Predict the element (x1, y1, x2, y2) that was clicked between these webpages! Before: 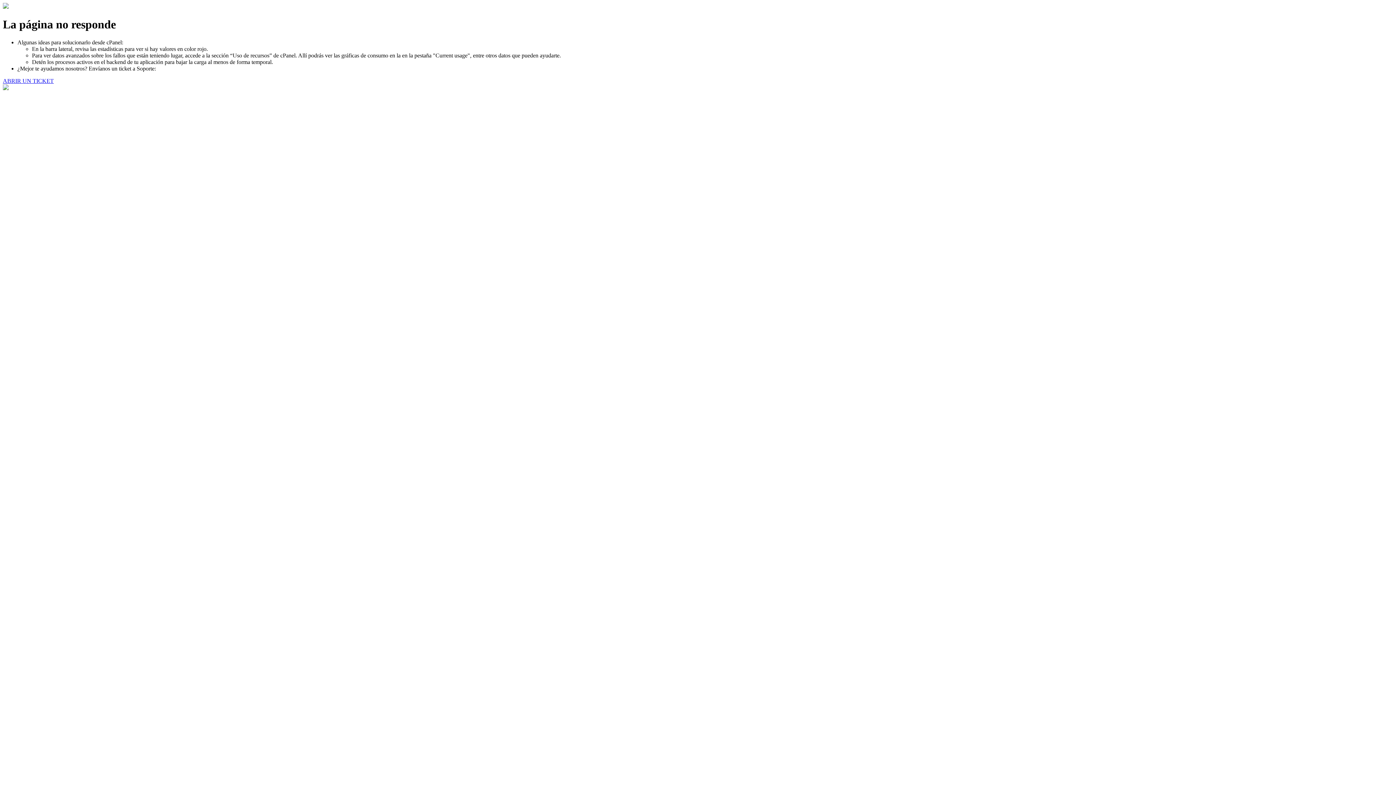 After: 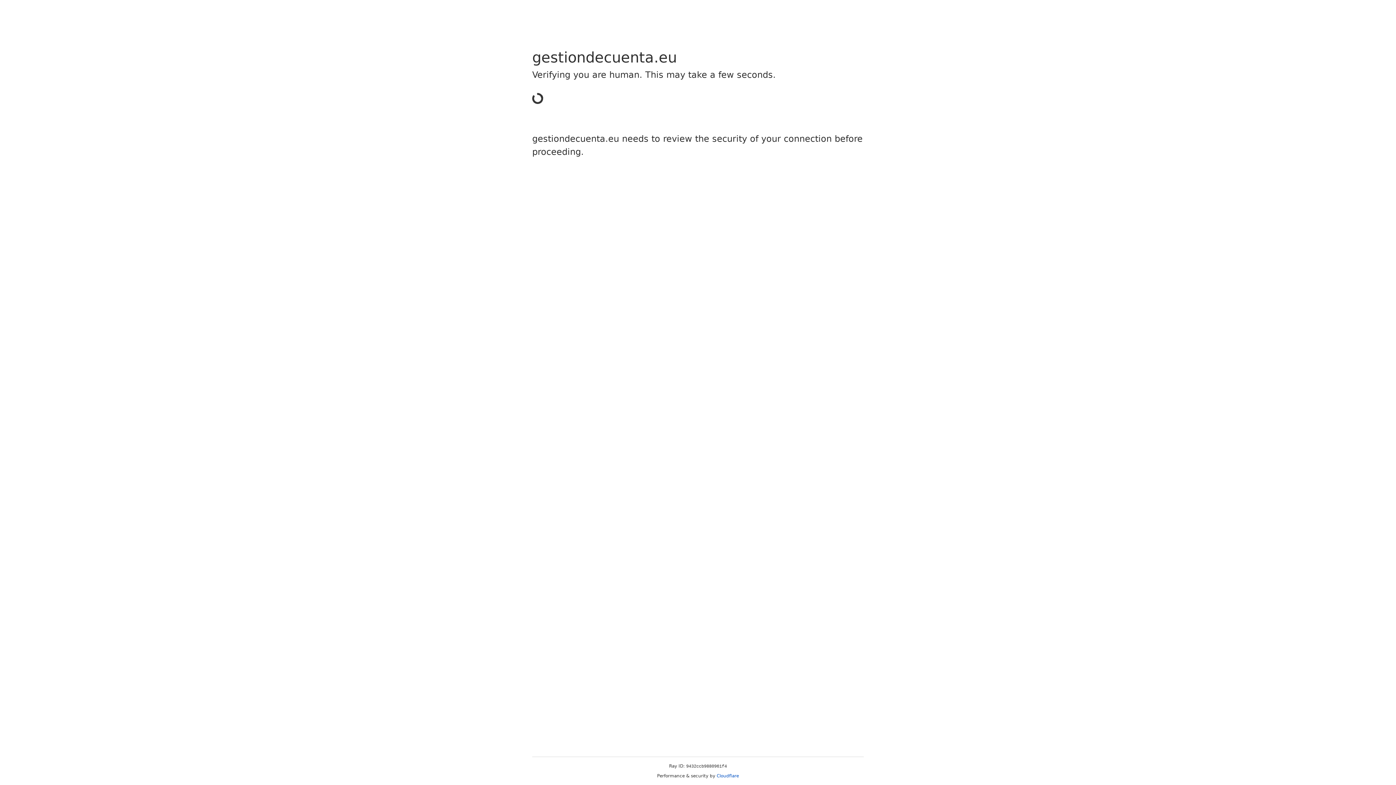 Action: label: ABRIR UN TICKET bbox: (2, 77, 53, 83)